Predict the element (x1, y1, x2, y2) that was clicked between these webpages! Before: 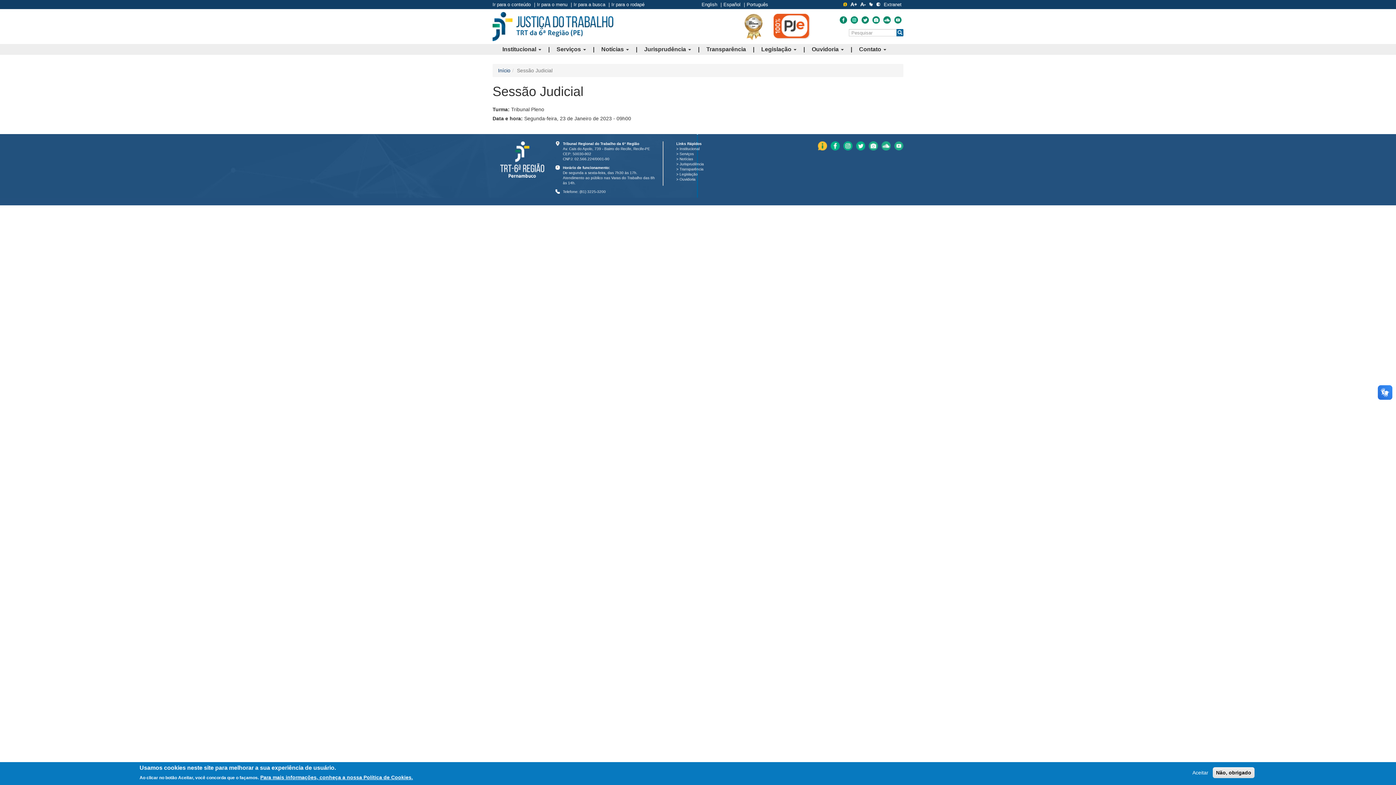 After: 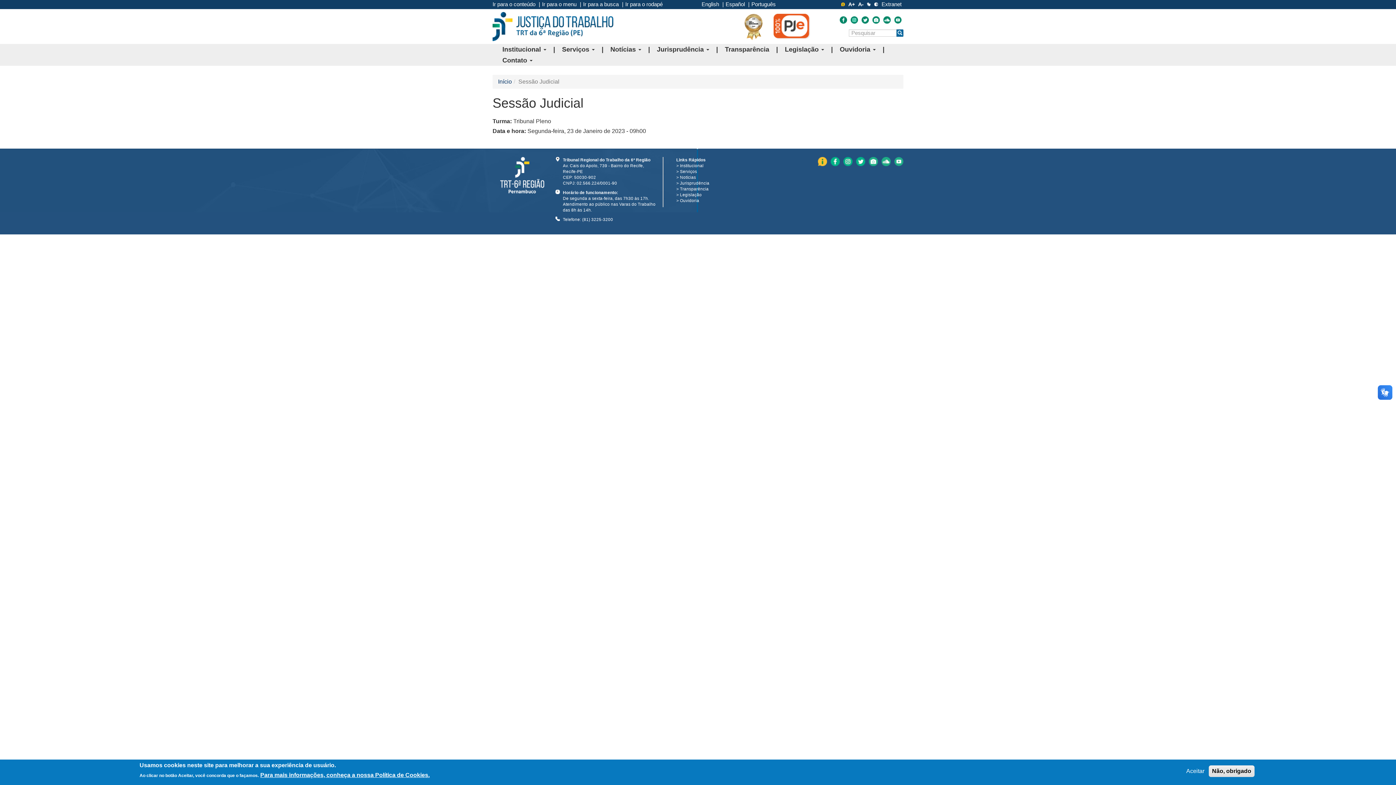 Action: bbox: (850, 2, 857, 6)